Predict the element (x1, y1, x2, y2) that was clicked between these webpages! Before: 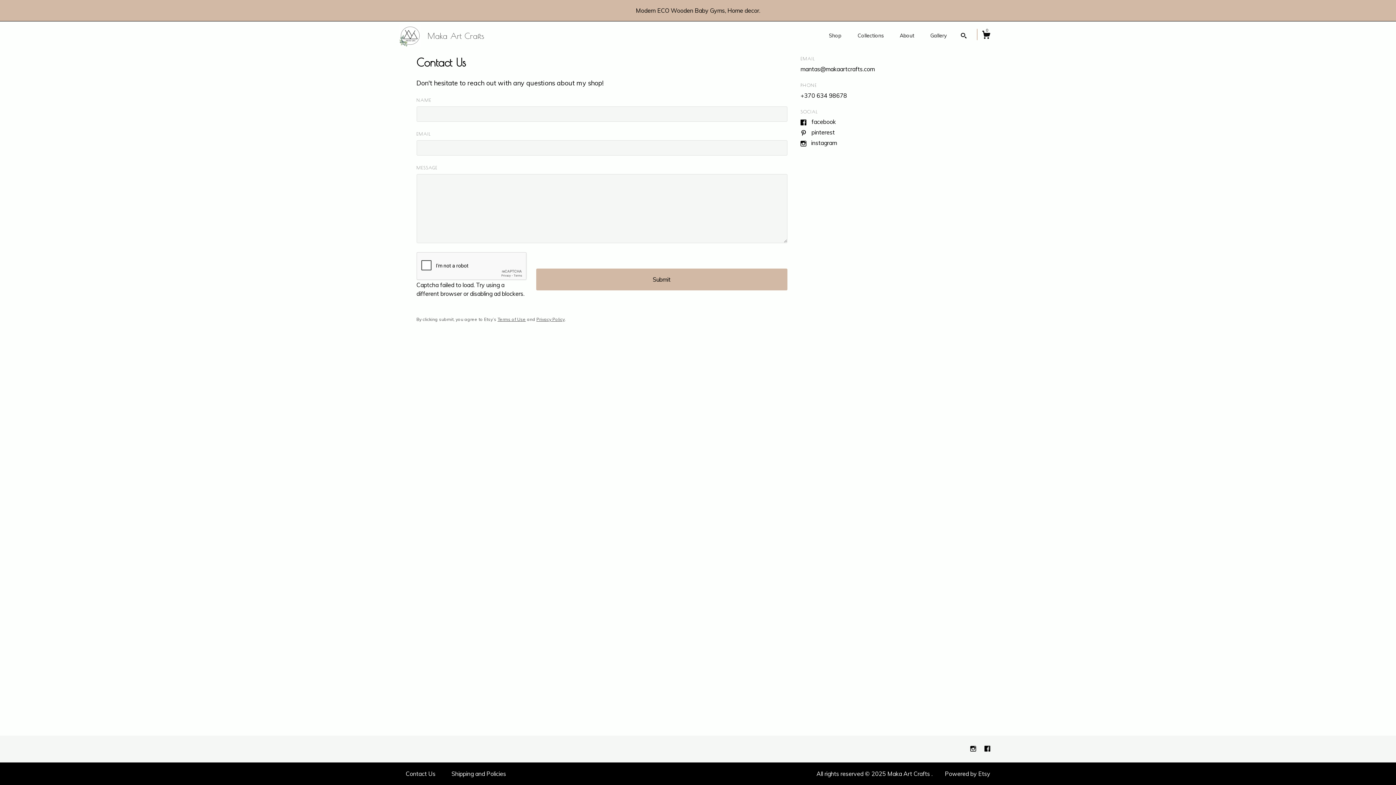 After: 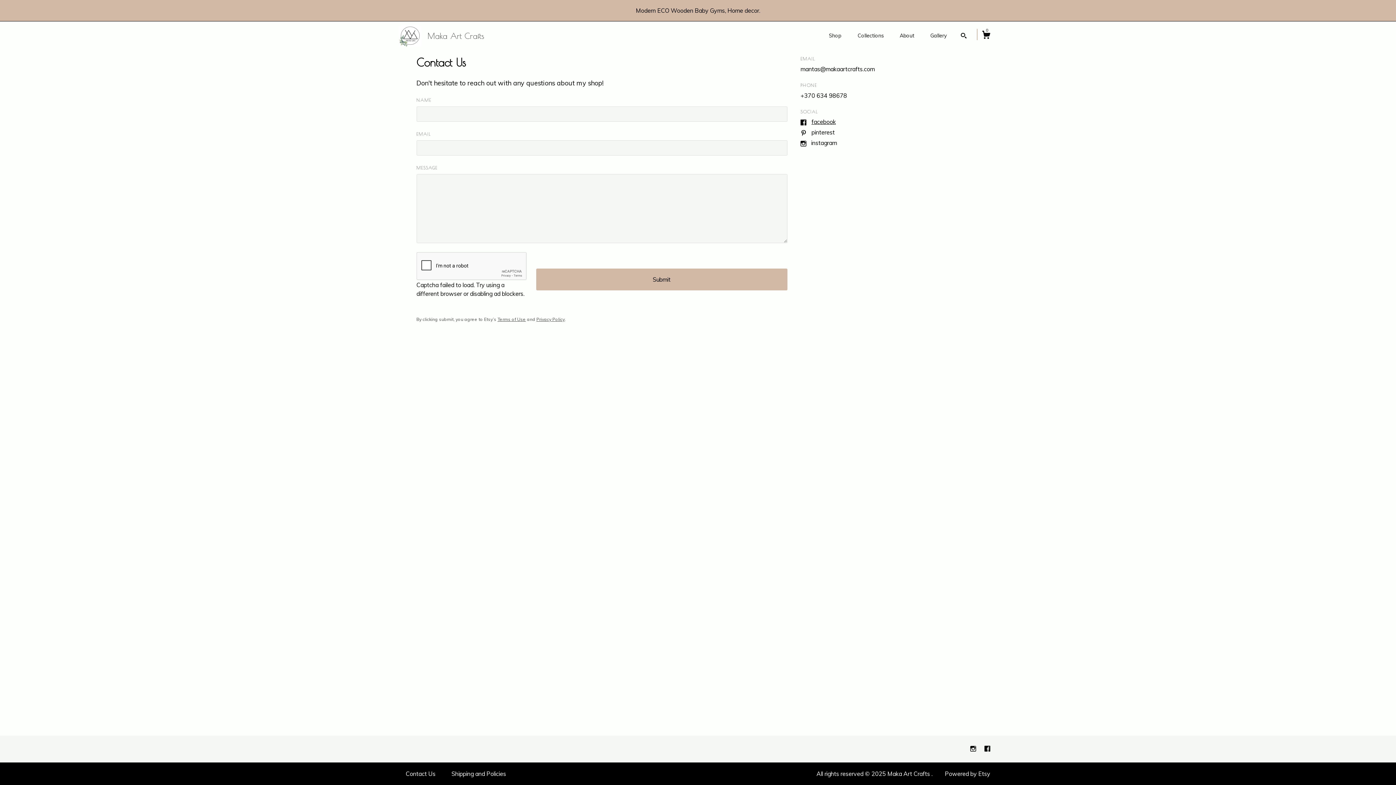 Action: bbox: (811, 118, 836, 125) label: facebook